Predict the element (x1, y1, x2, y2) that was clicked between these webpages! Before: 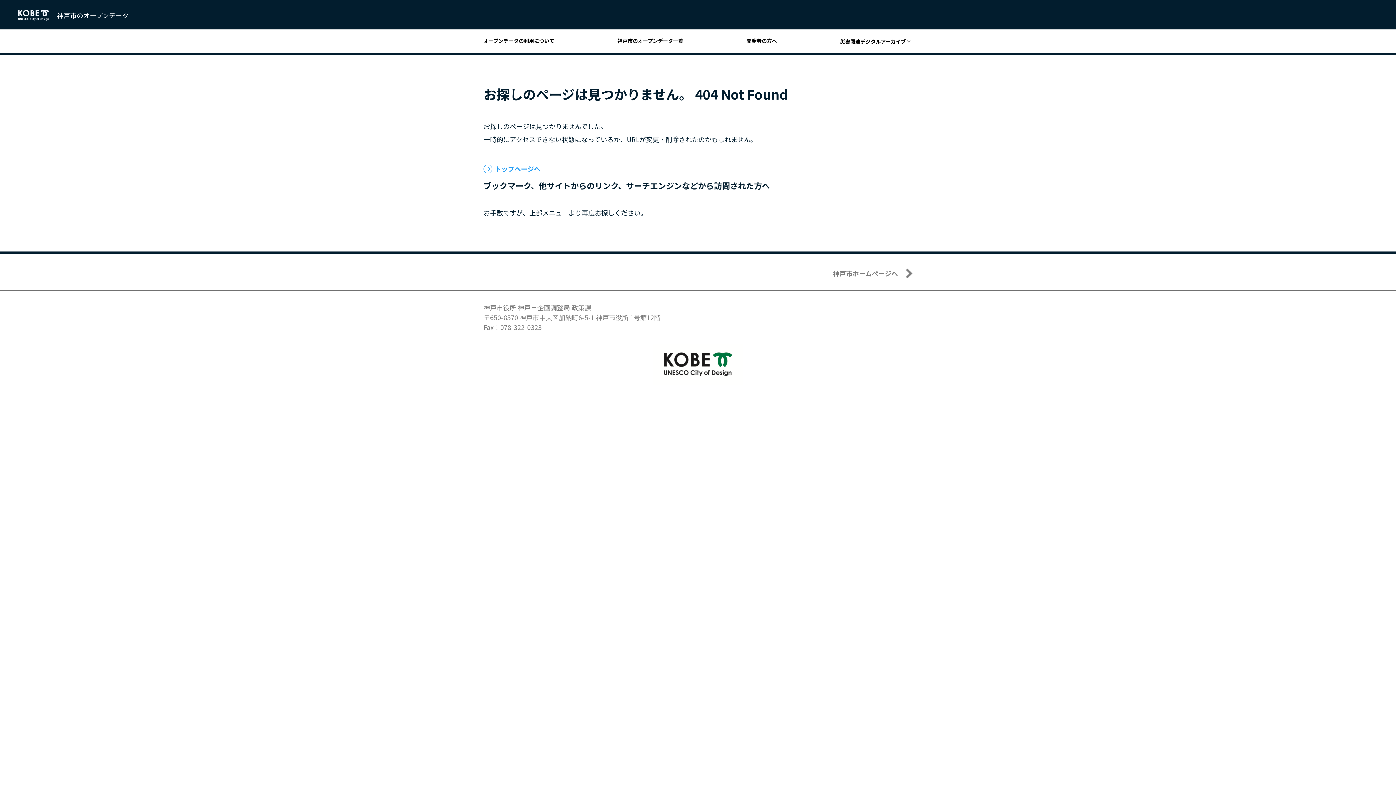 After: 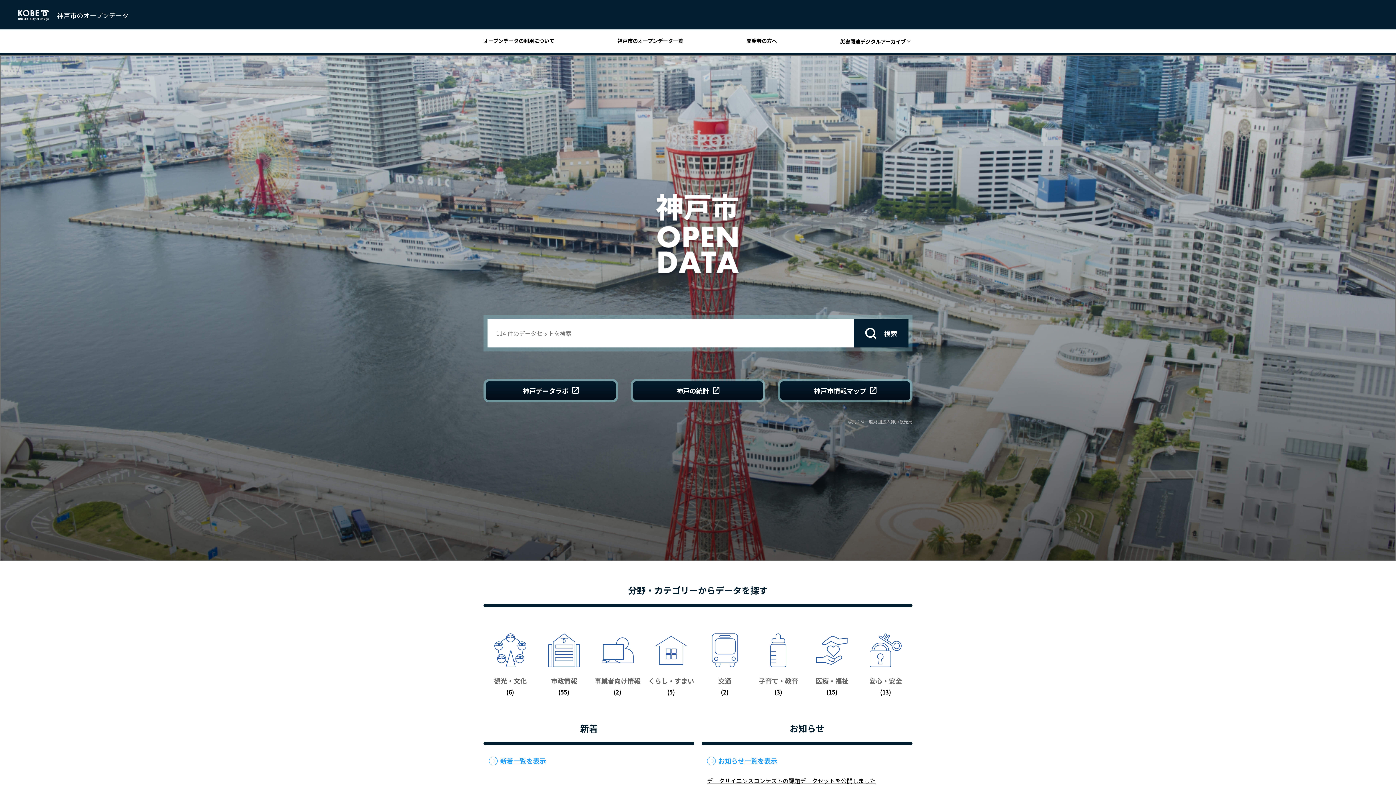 Action: label: トップページへ bbox: (483, 163, 540, 173)